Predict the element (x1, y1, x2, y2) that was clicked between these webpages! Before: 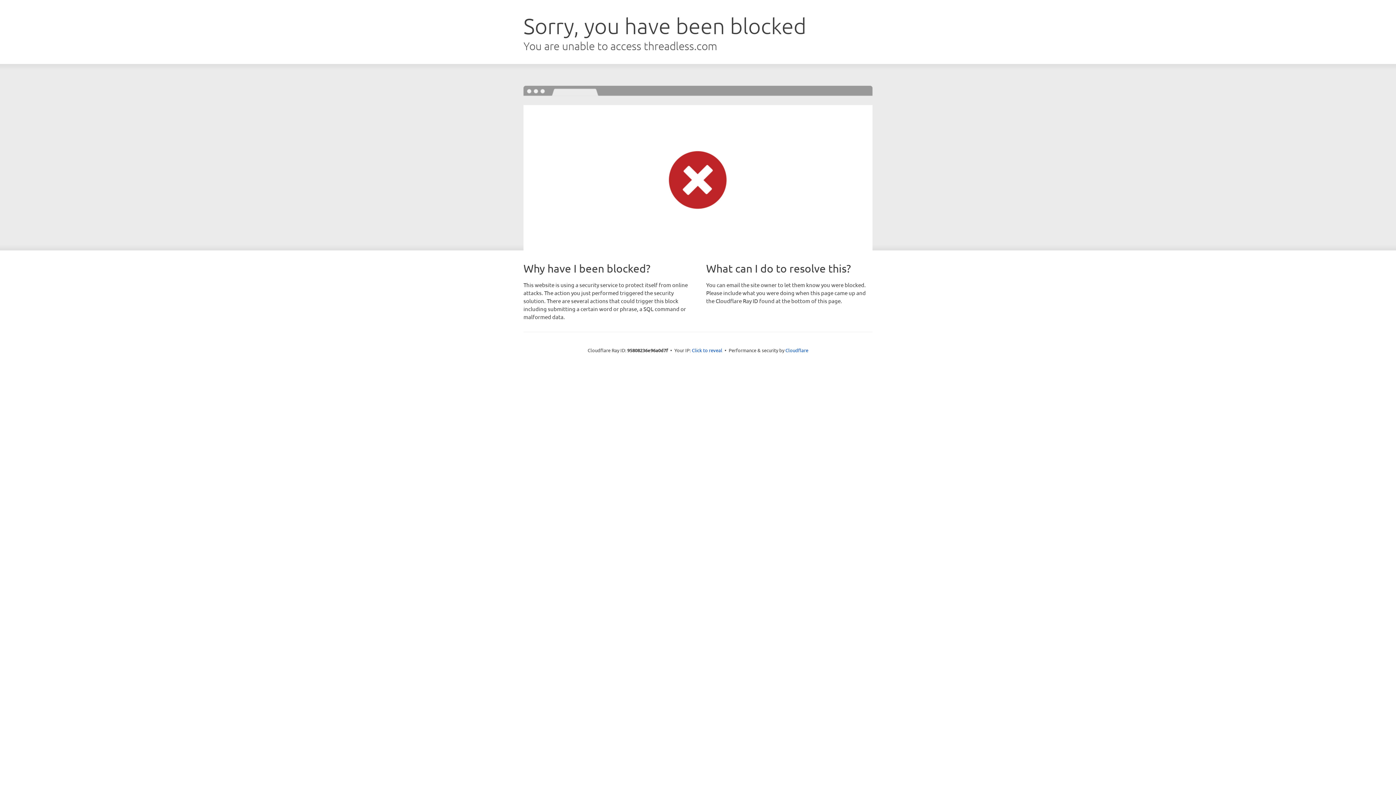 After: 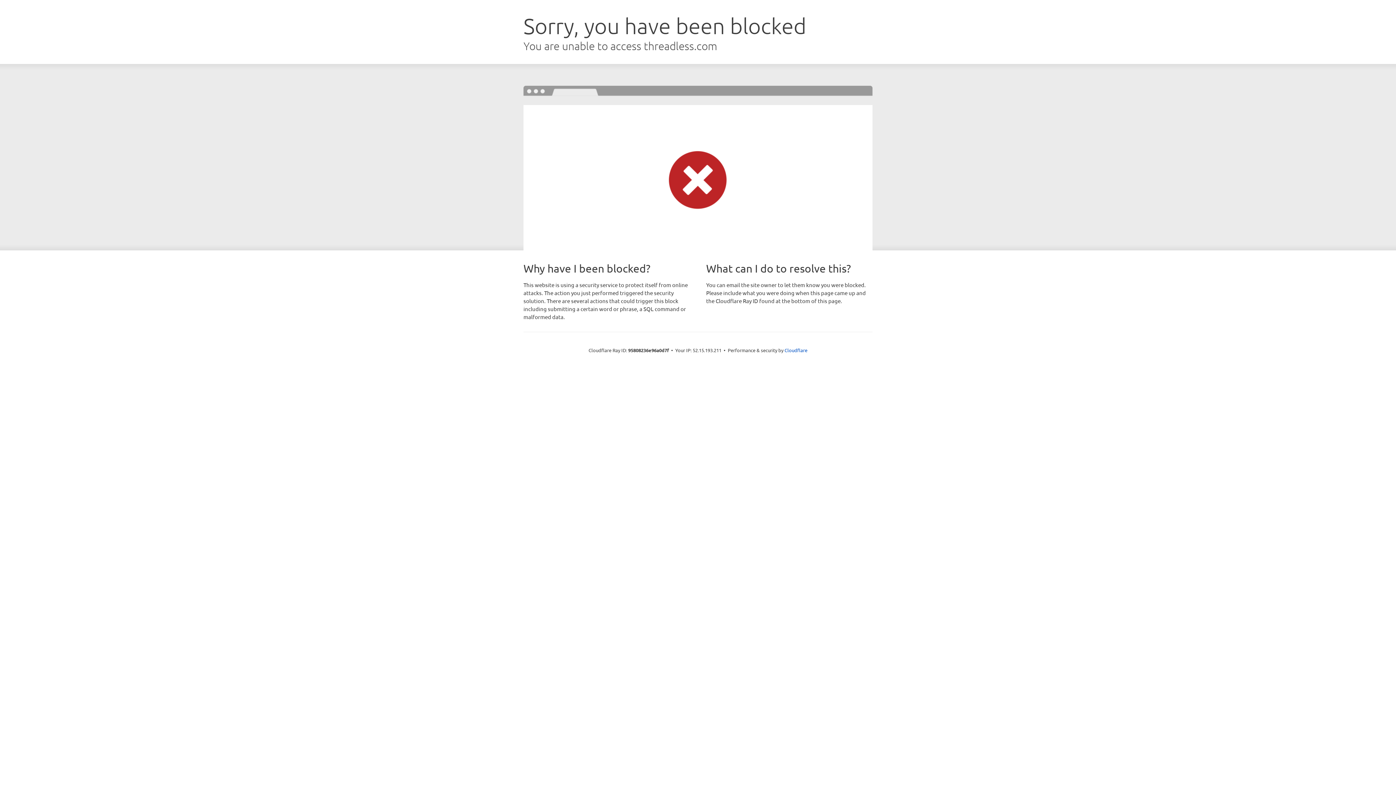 Action: bbox: (692, 346, 722, 353) label: Click to reveal